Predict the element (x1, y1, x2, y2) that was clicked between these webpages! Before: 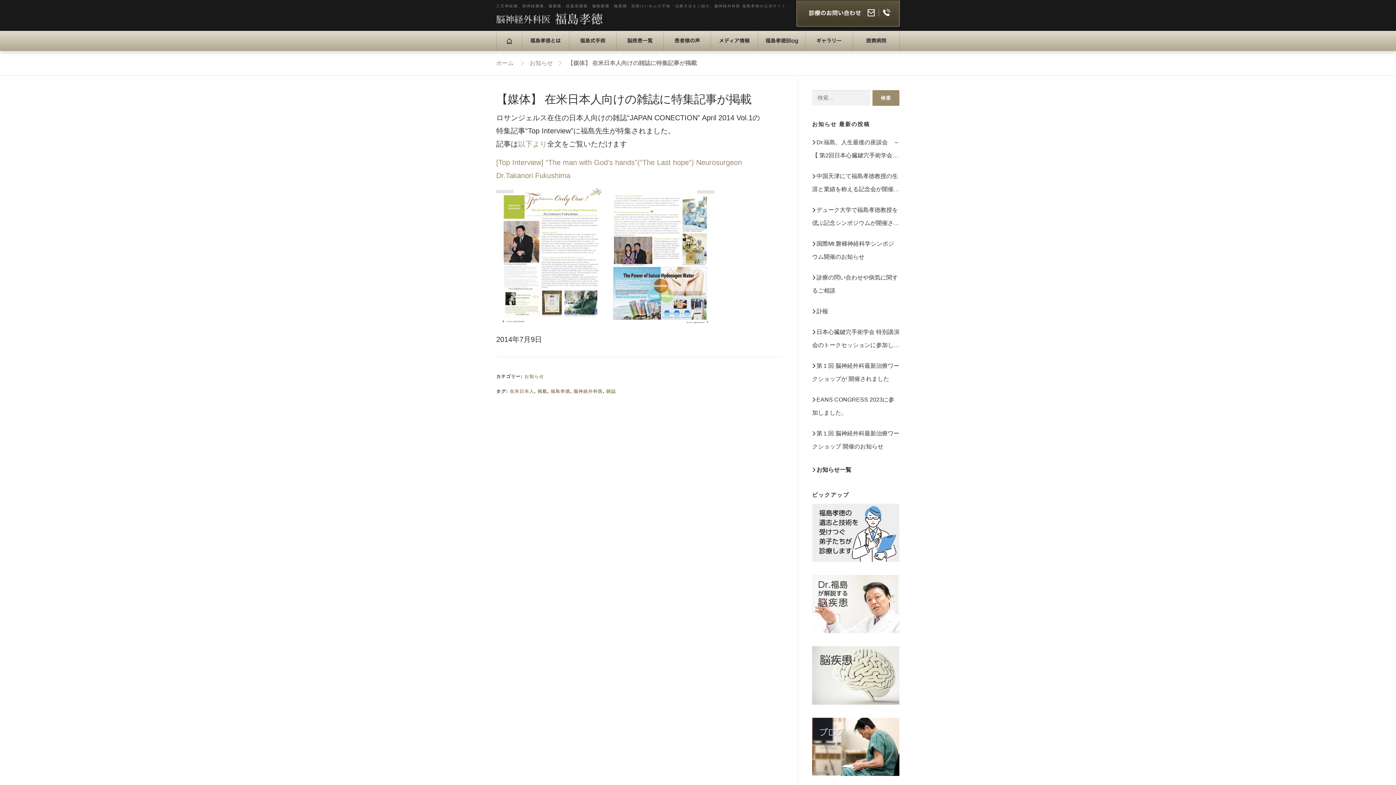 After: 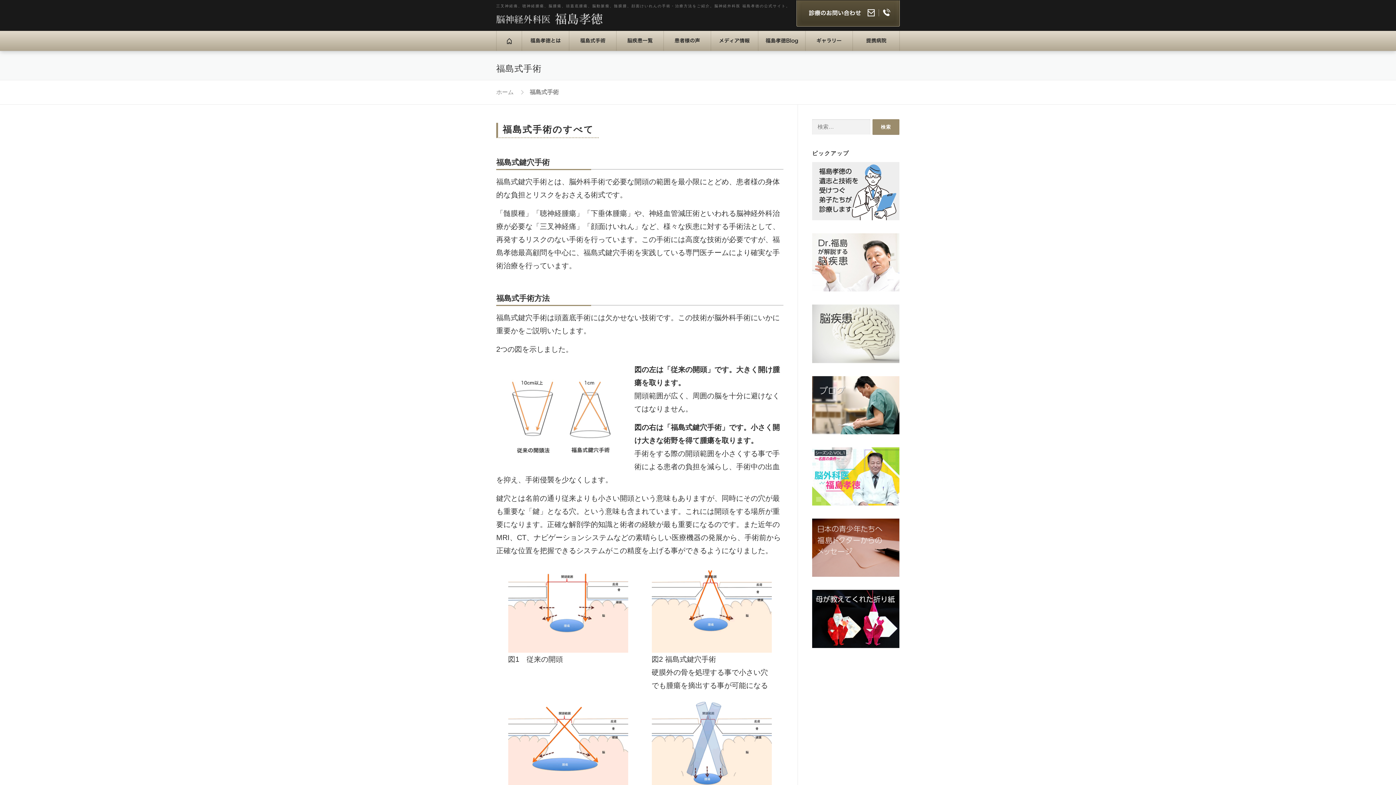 Action: label: 福島式手術 bbox: (569, 30, 616, 50)